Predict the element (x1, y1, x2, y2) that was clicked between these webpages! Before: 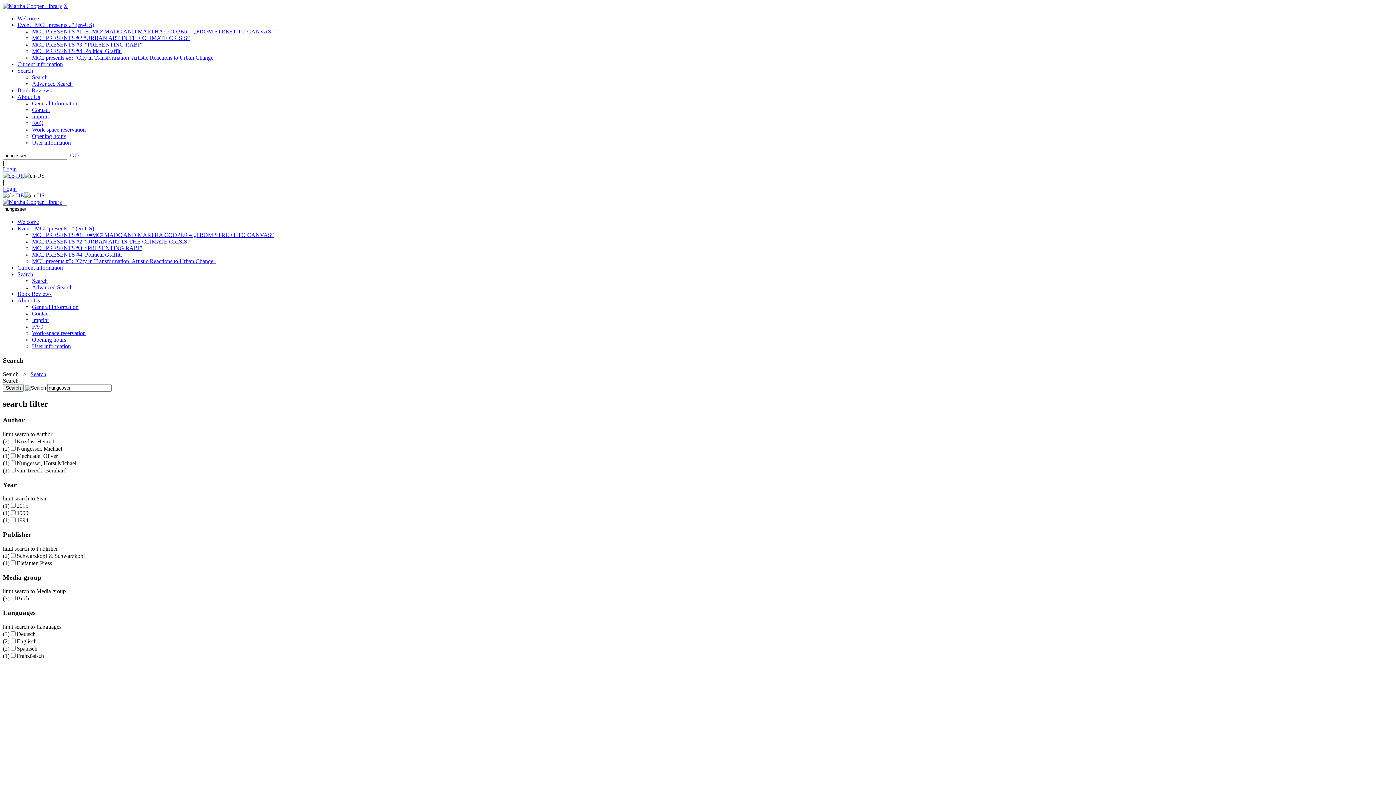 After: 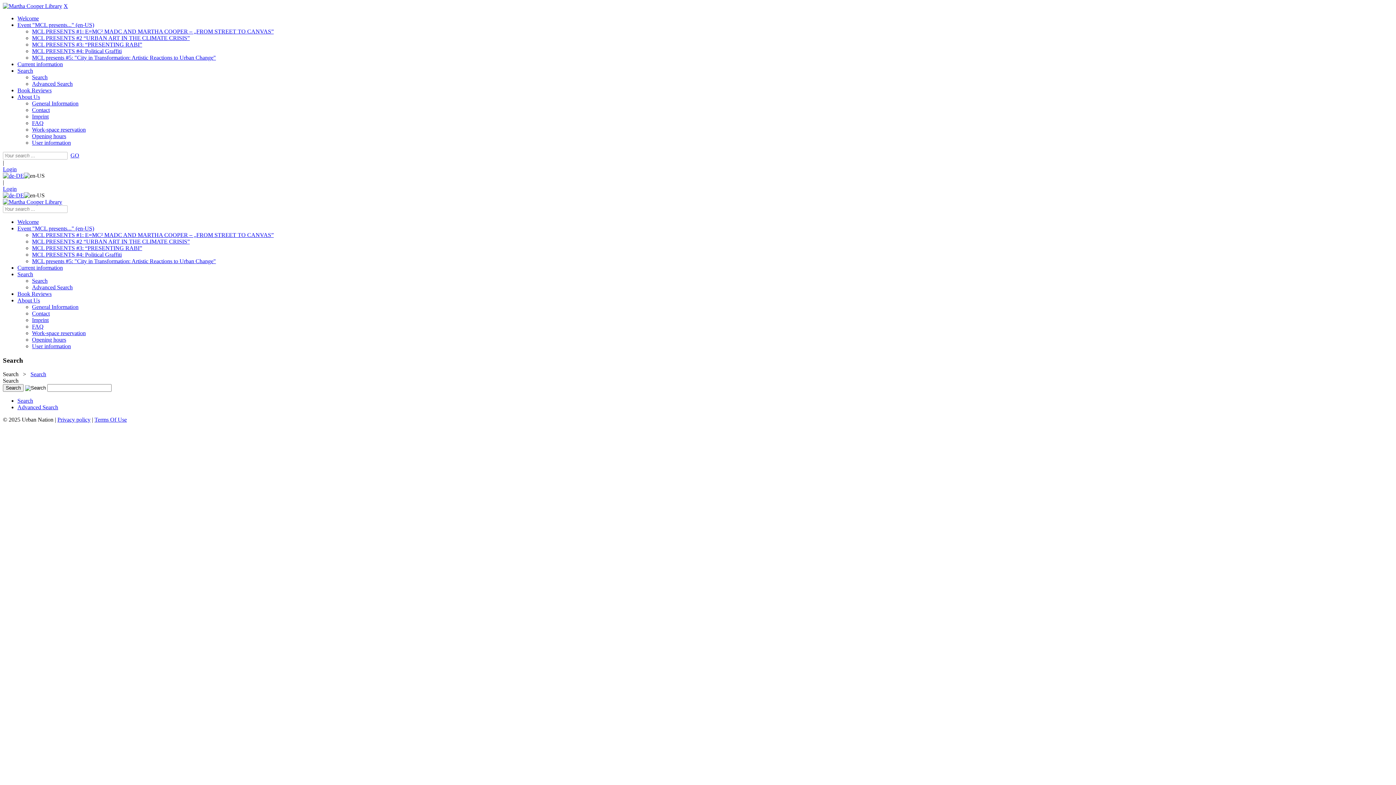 Action: label: Search bbox: (32, 74, 47, 80)